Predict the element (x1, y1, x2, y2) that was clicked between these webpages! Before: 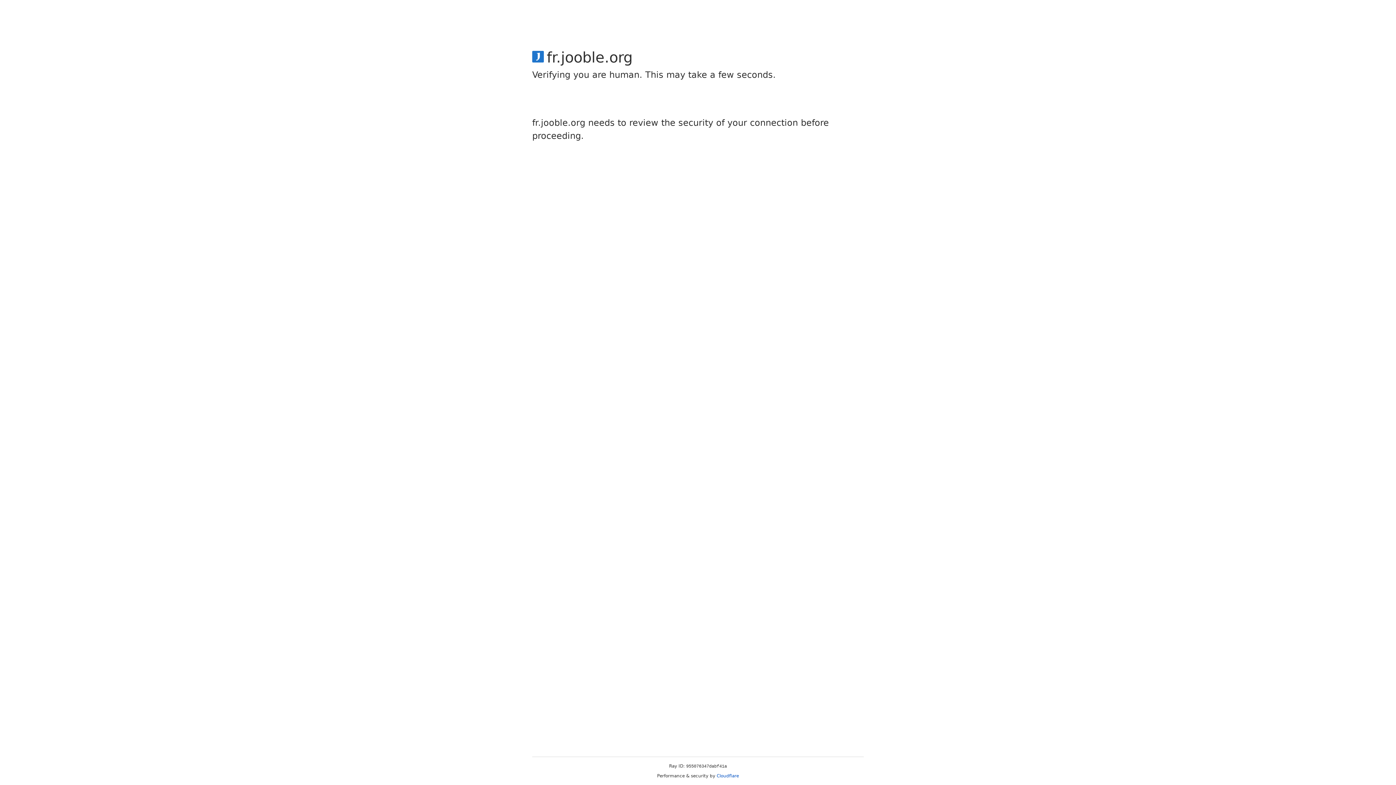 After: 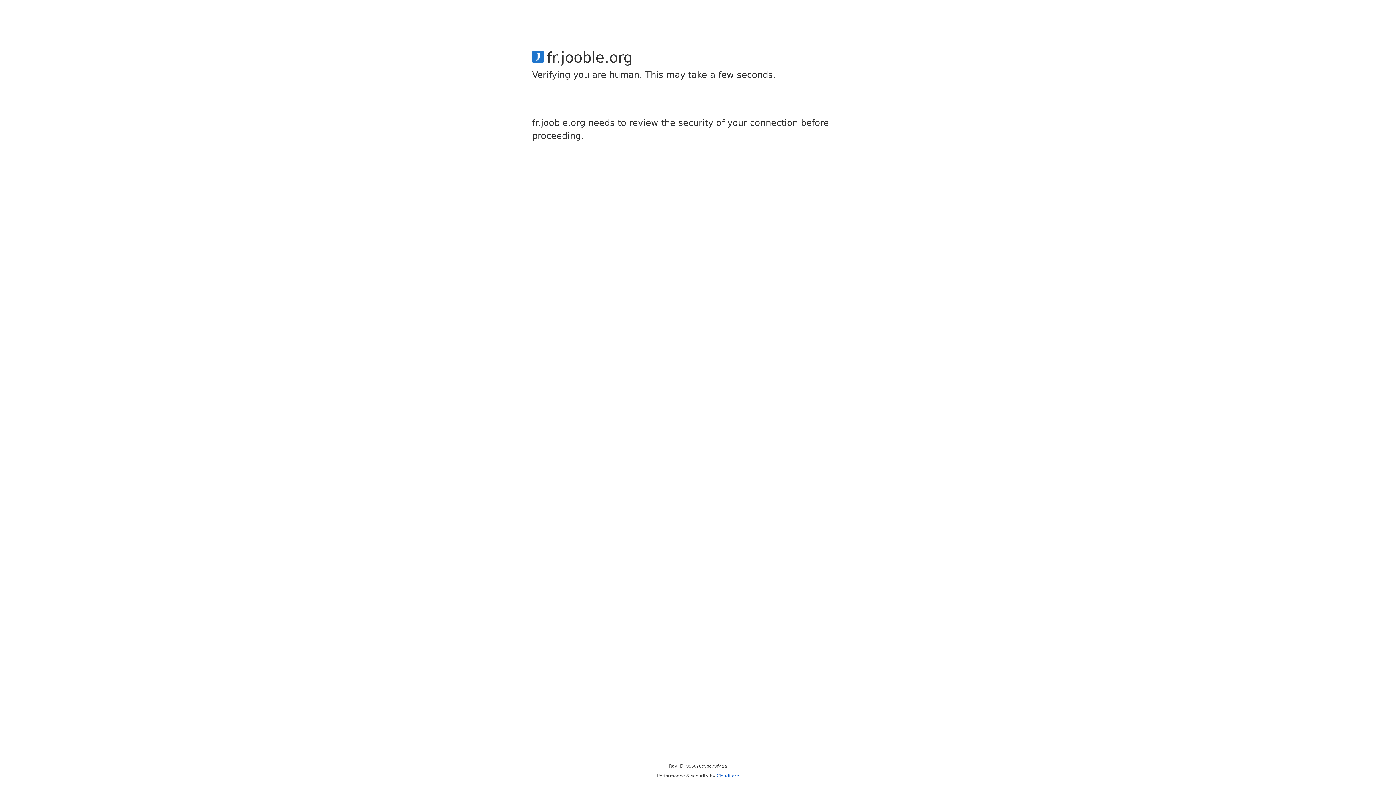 Action: bbox: (716, 773, 739, 778) label: Cloudflare